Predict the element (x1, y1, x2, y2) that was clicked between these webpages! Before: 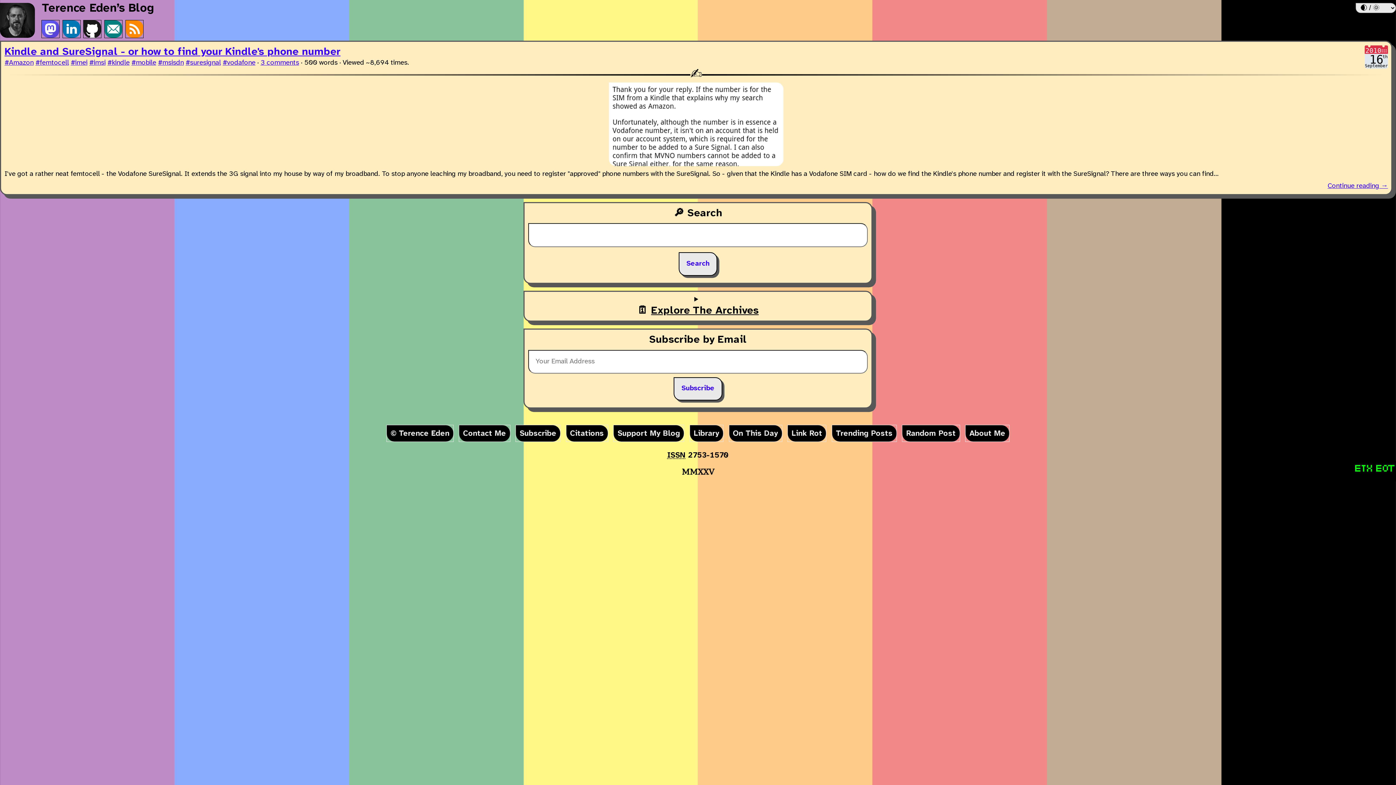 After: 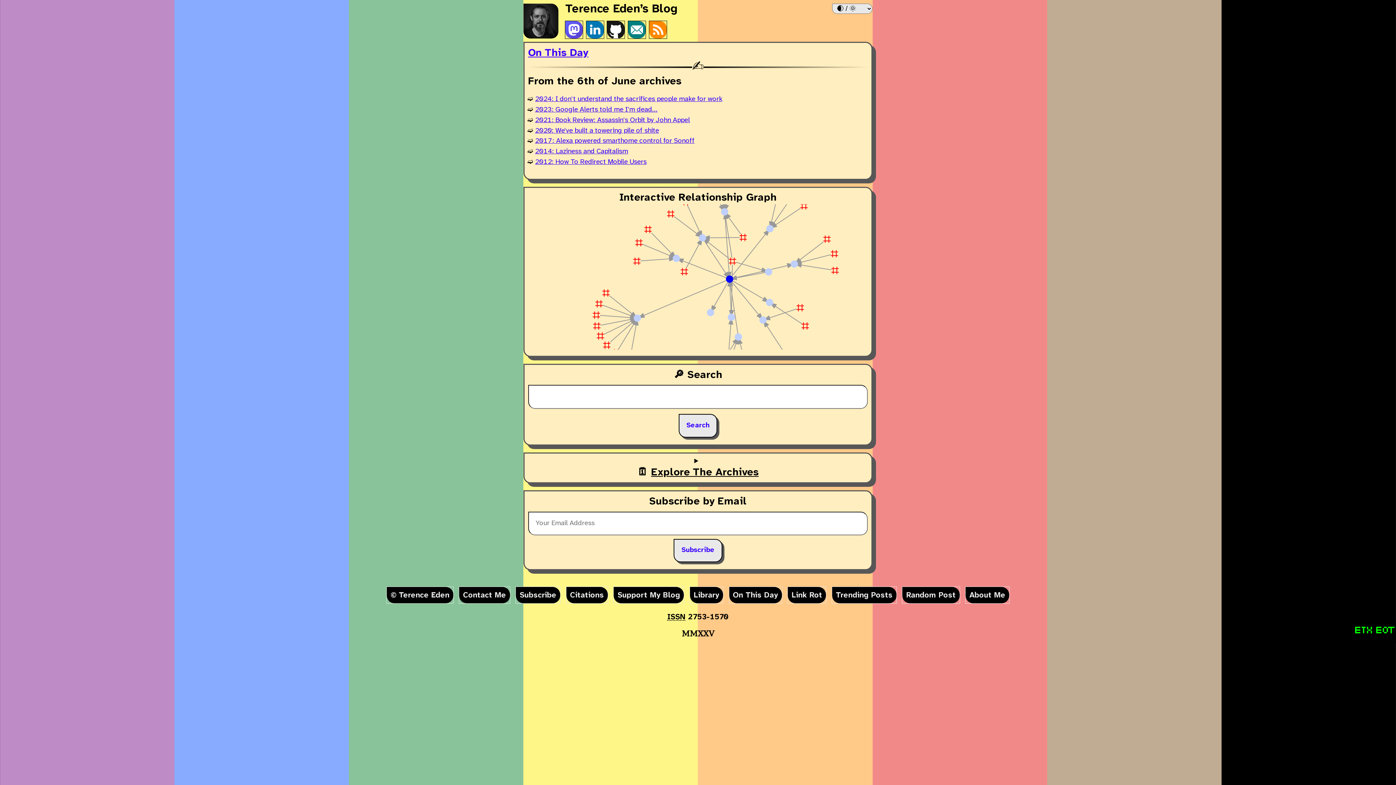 Action: label: On This Day bbox: (733, 429, 778, 437)